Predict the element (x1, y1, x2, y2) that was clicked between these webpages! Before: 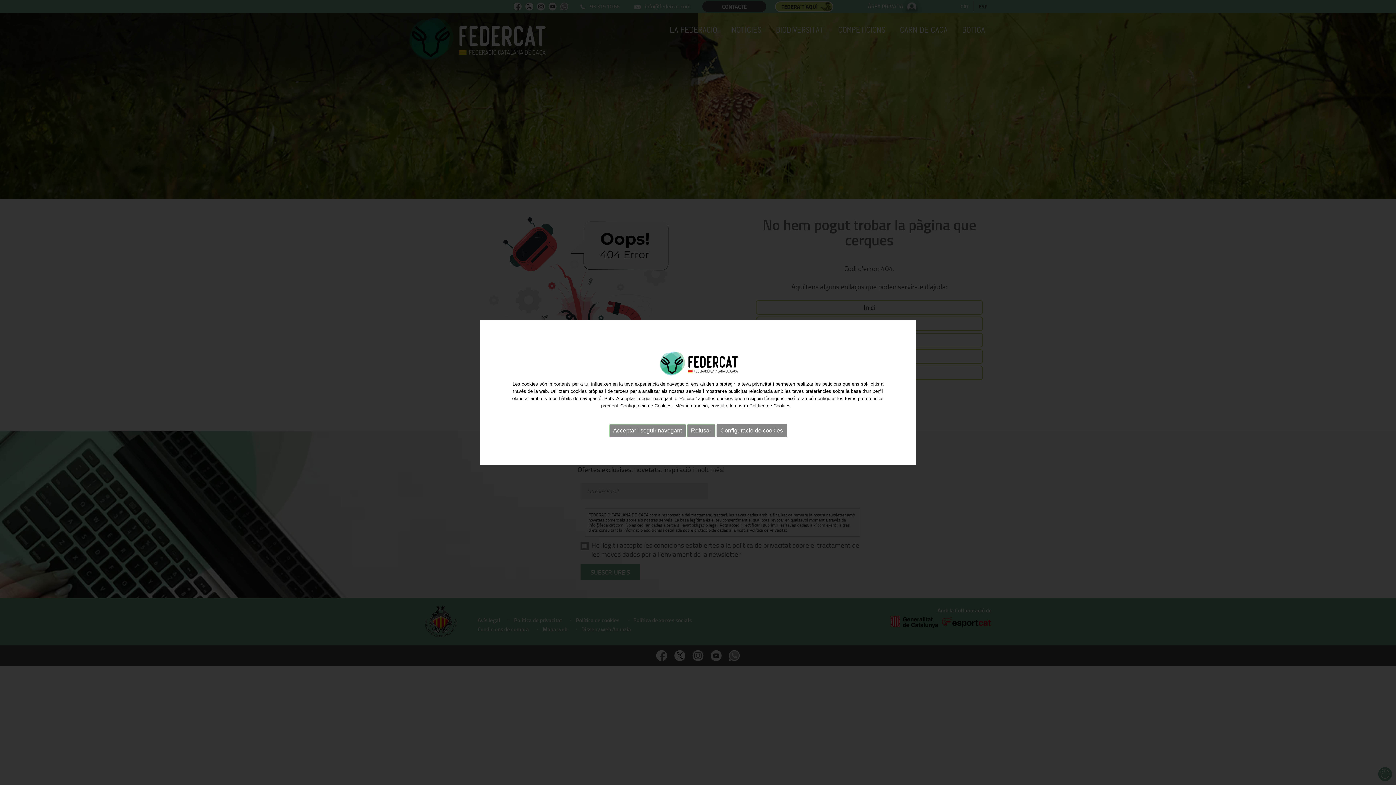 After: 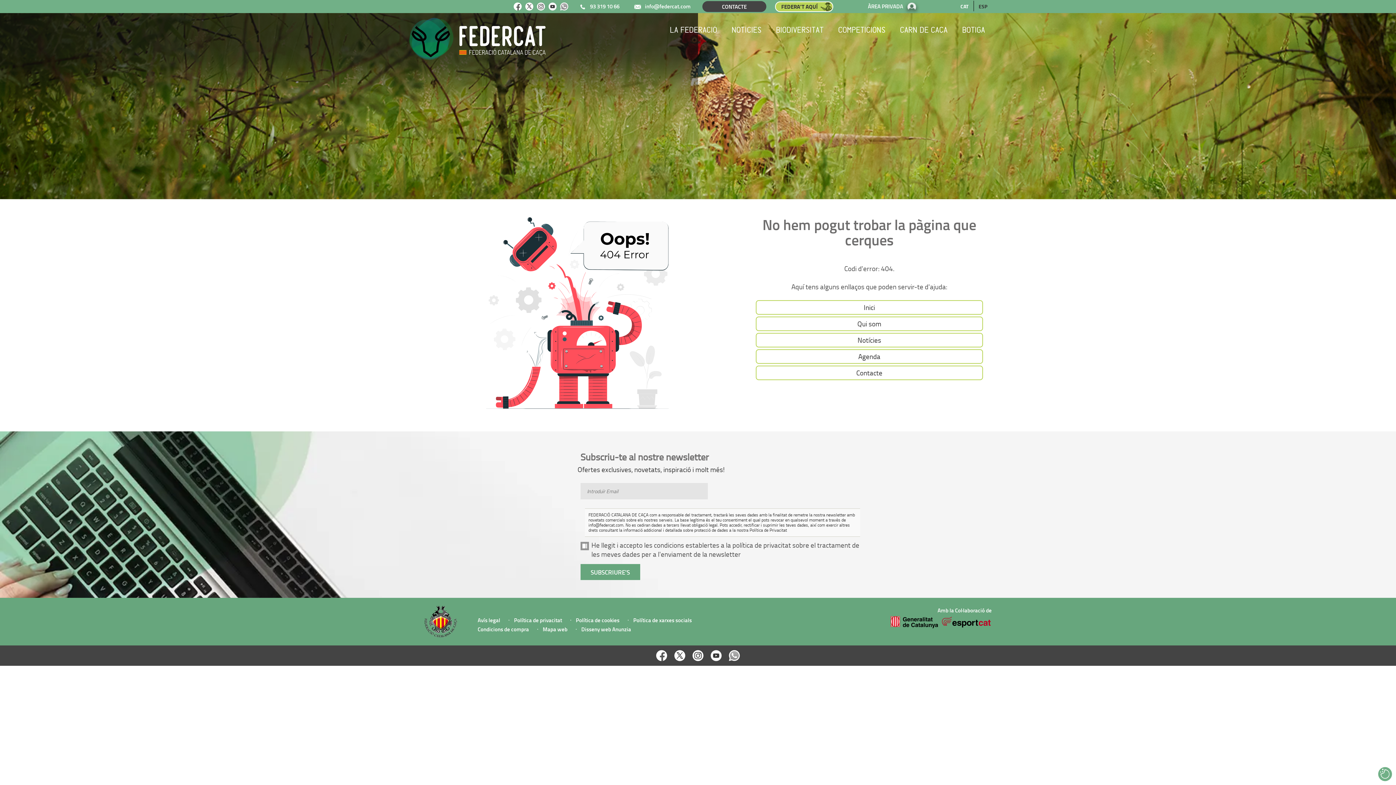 Action: bbox: (609, 424, 686, 437) label: Acceptar i seguir navegant